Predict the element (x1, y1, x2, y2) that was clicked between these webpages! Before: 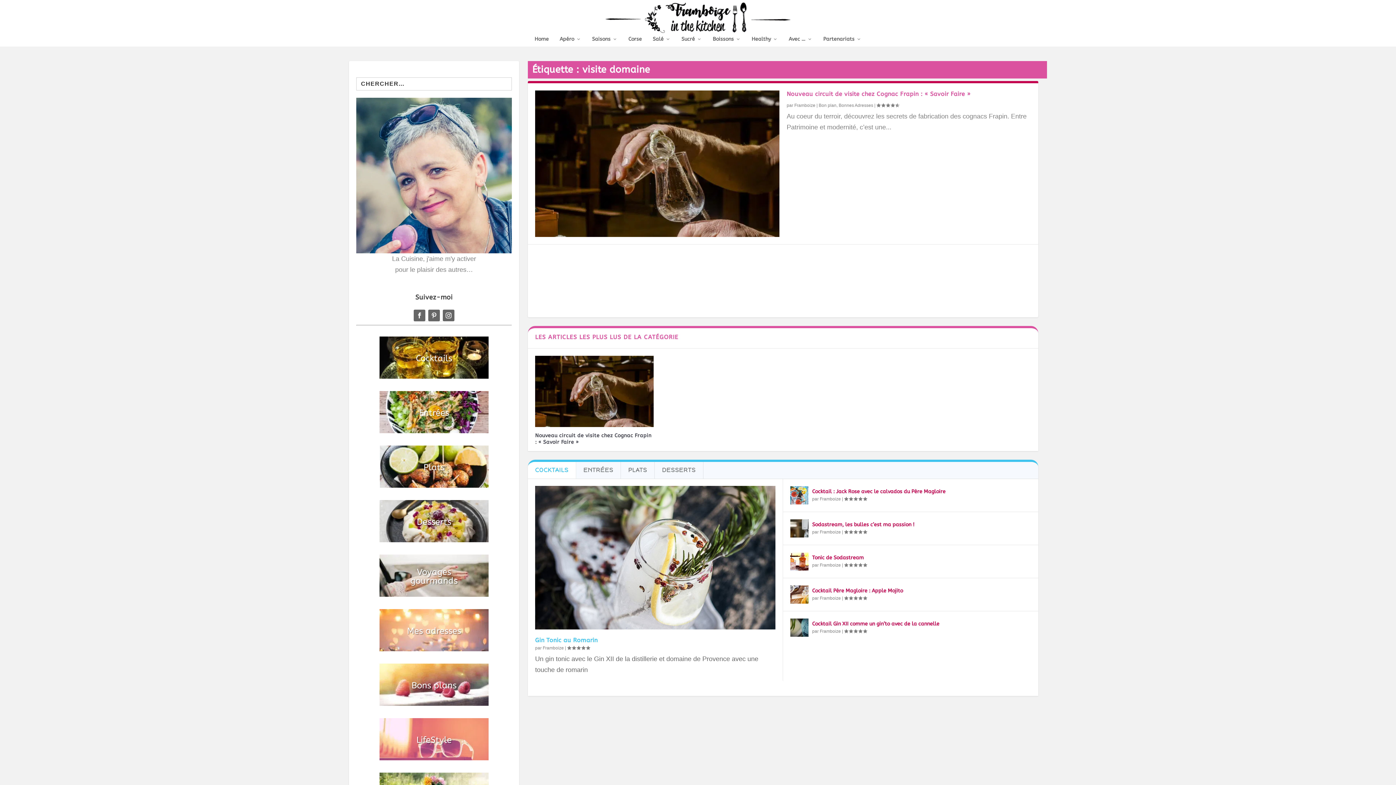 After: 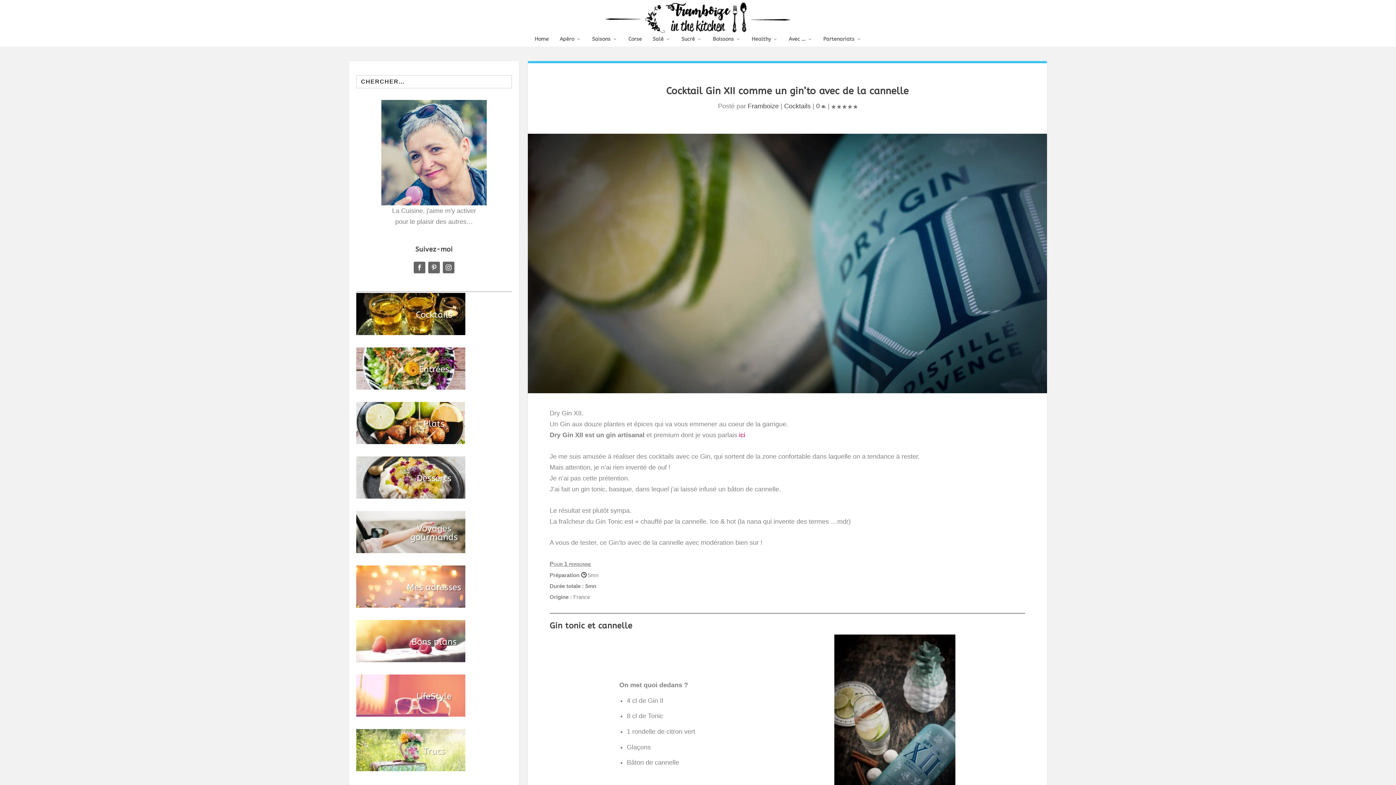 Action: bbox: (790, 618, 808, 636)